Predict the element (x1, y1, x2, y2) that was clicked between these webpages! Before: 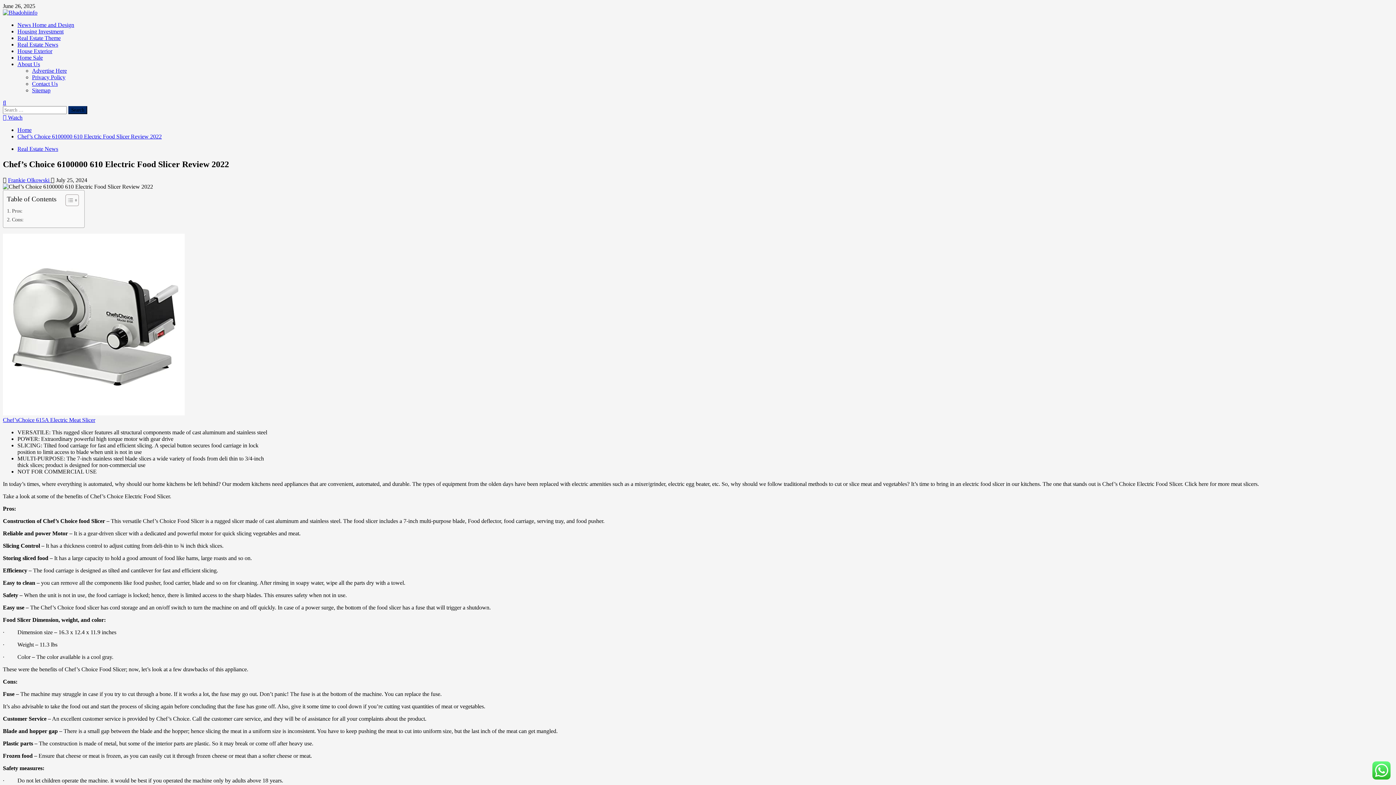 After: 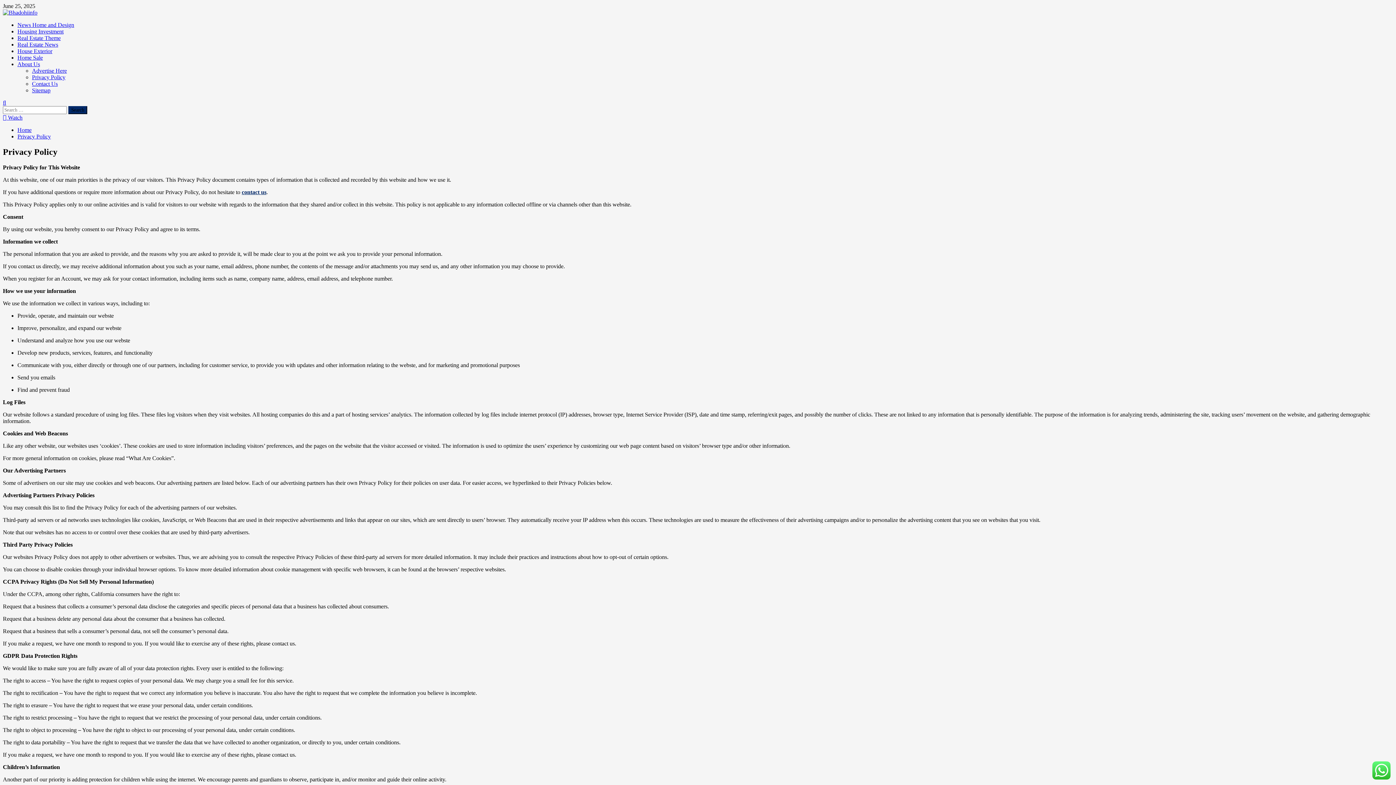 Action: bbox: (32, 74, 65, 80) label: Privacy Policy